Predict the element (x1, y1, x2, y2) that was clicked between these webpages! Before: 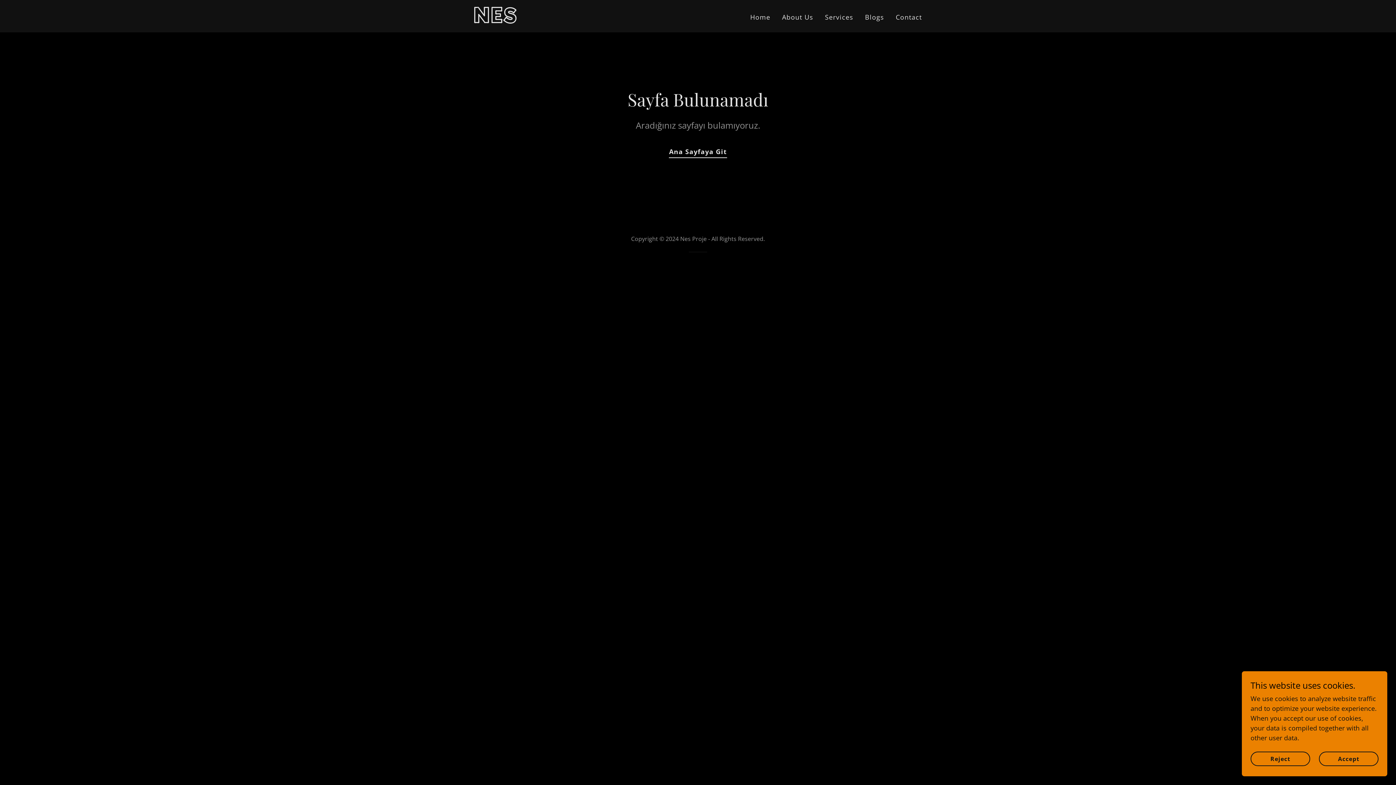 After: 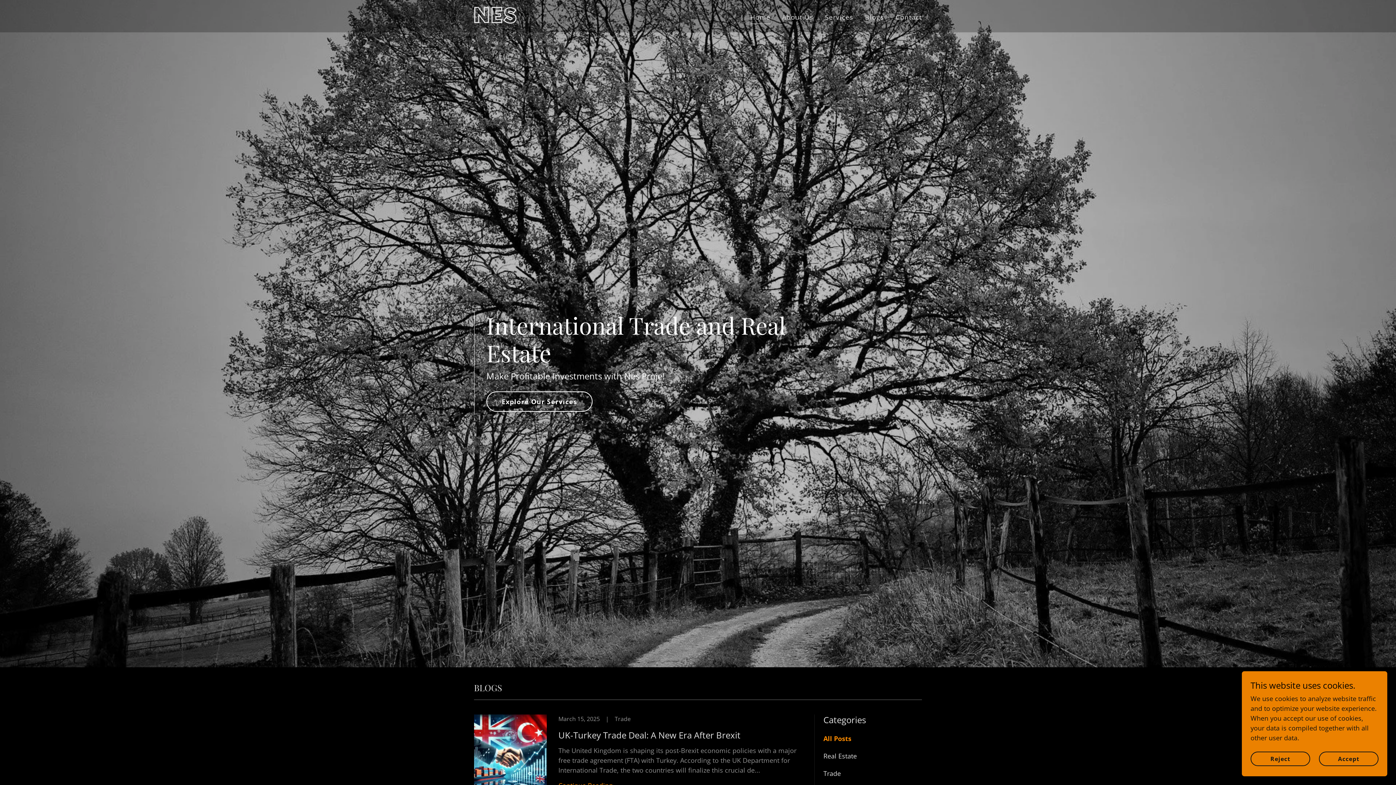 Action: label: NES bbox: (474, 16, 630, 24)